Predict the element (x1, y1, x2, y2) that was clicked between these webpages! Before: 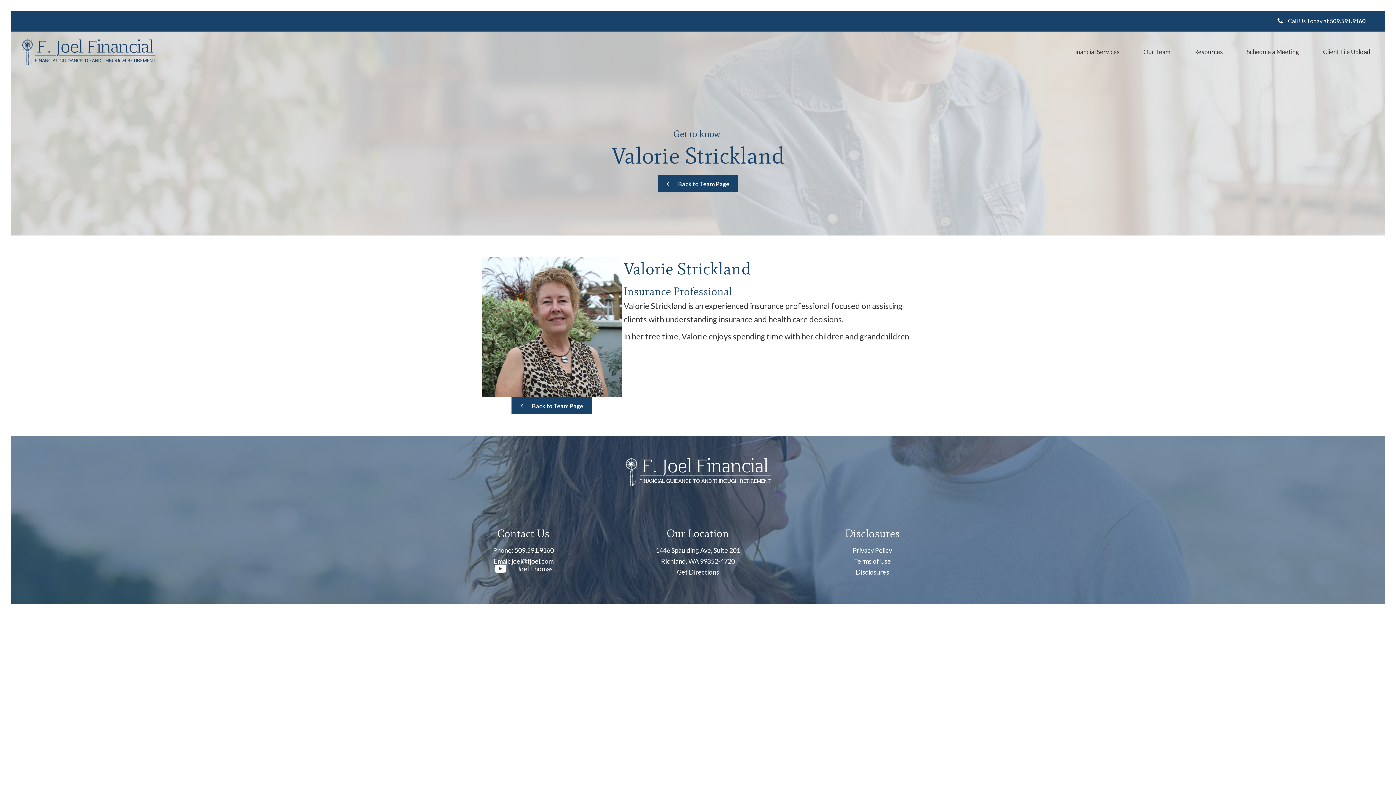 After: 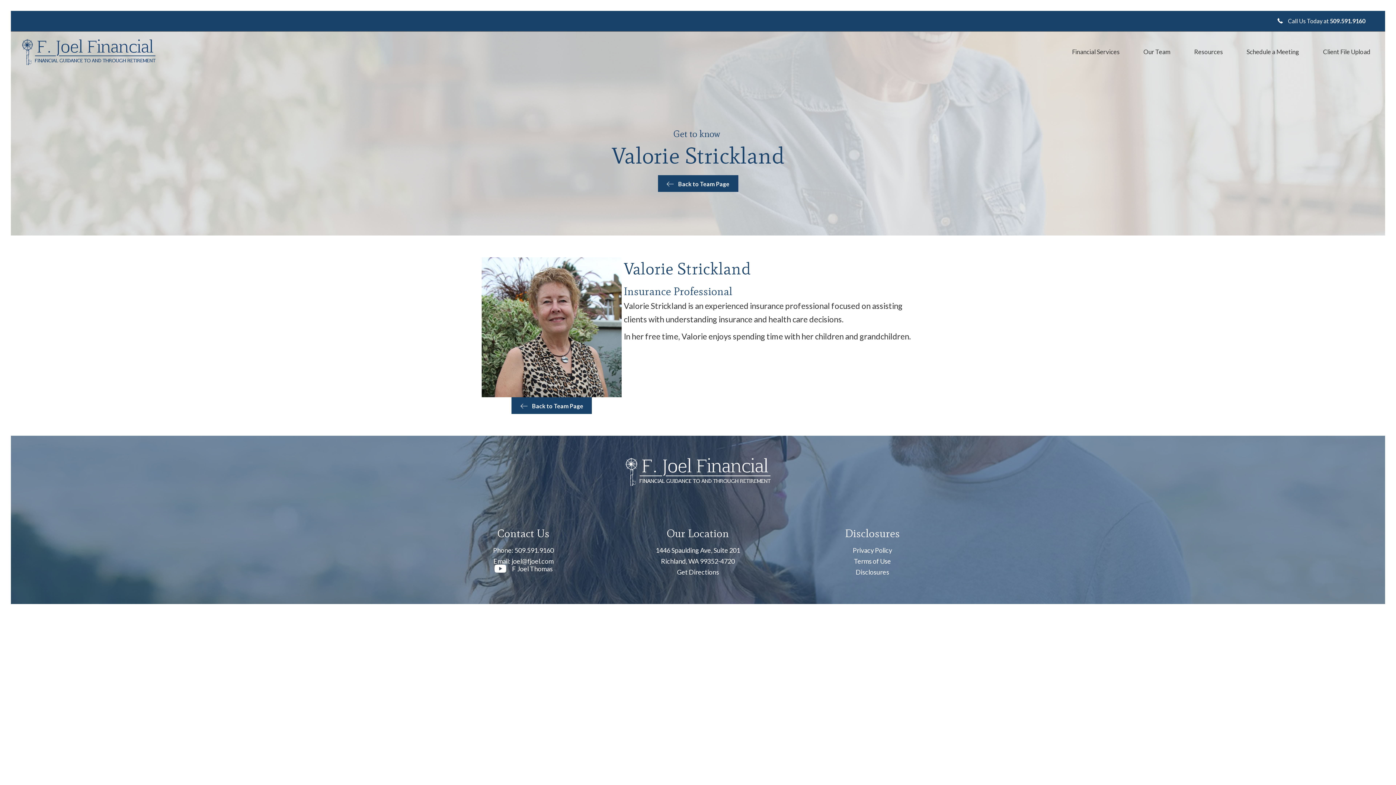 Action: label: Get Directions bbox: (677, 568, 719, 576)